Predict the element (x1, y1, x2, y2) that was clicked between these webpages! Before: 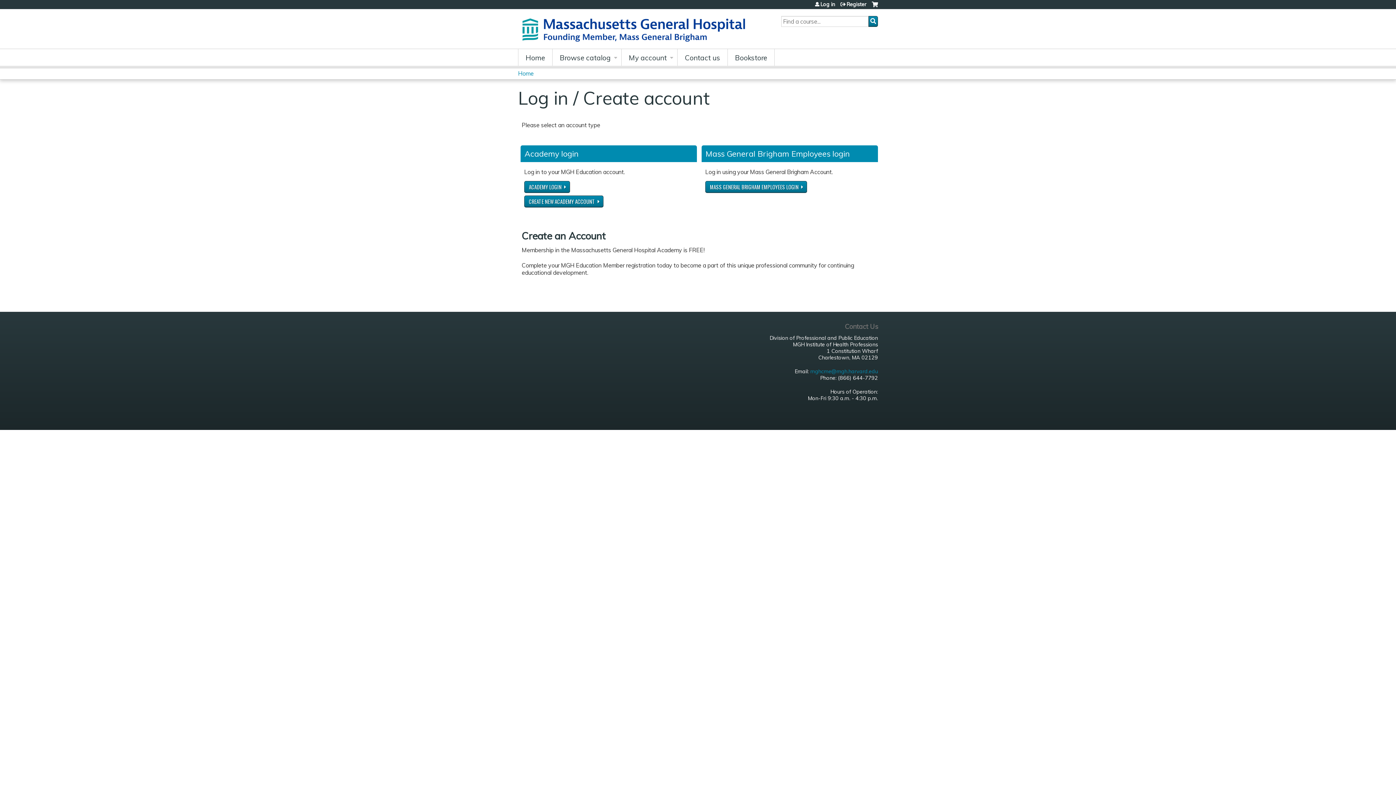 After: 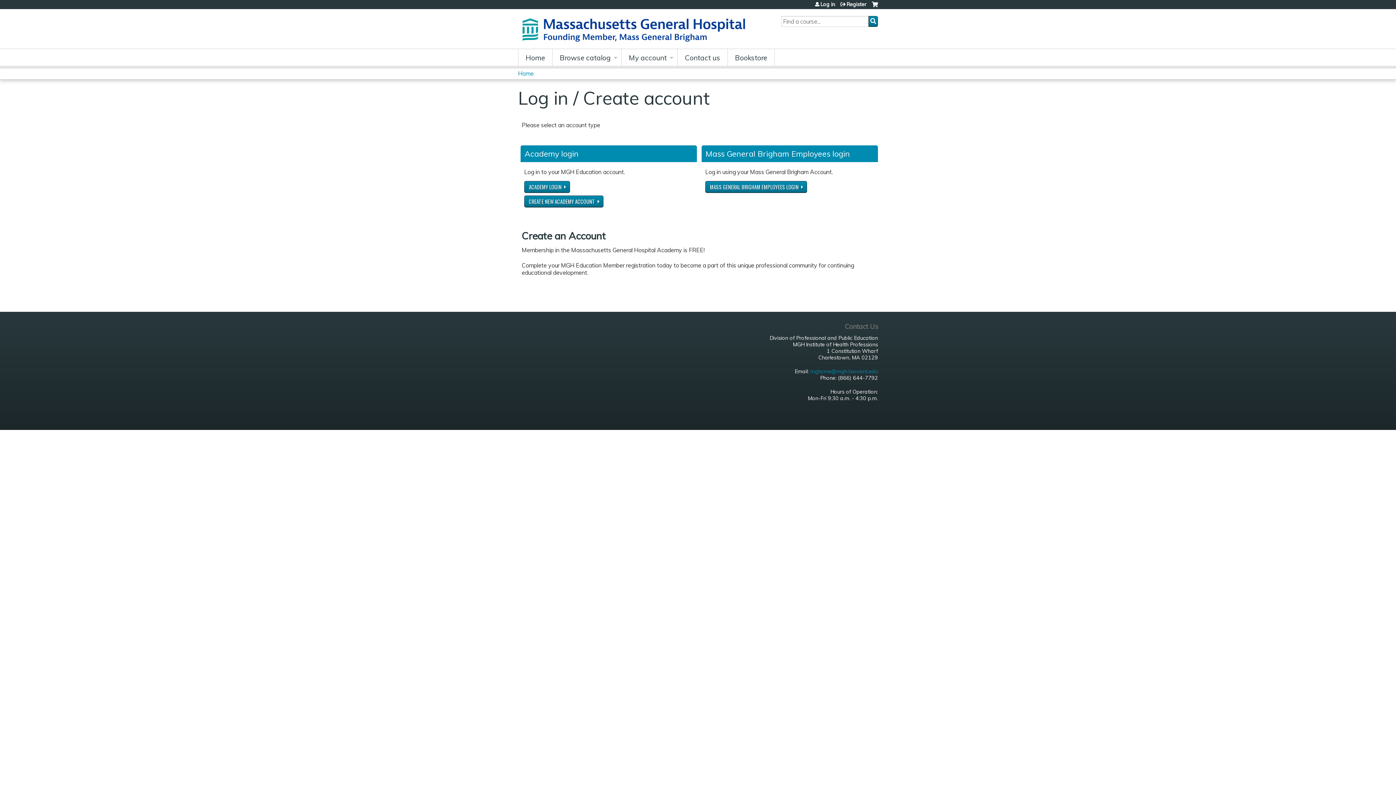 Action: bbox: (815, 1, 835, 6) label: Log in